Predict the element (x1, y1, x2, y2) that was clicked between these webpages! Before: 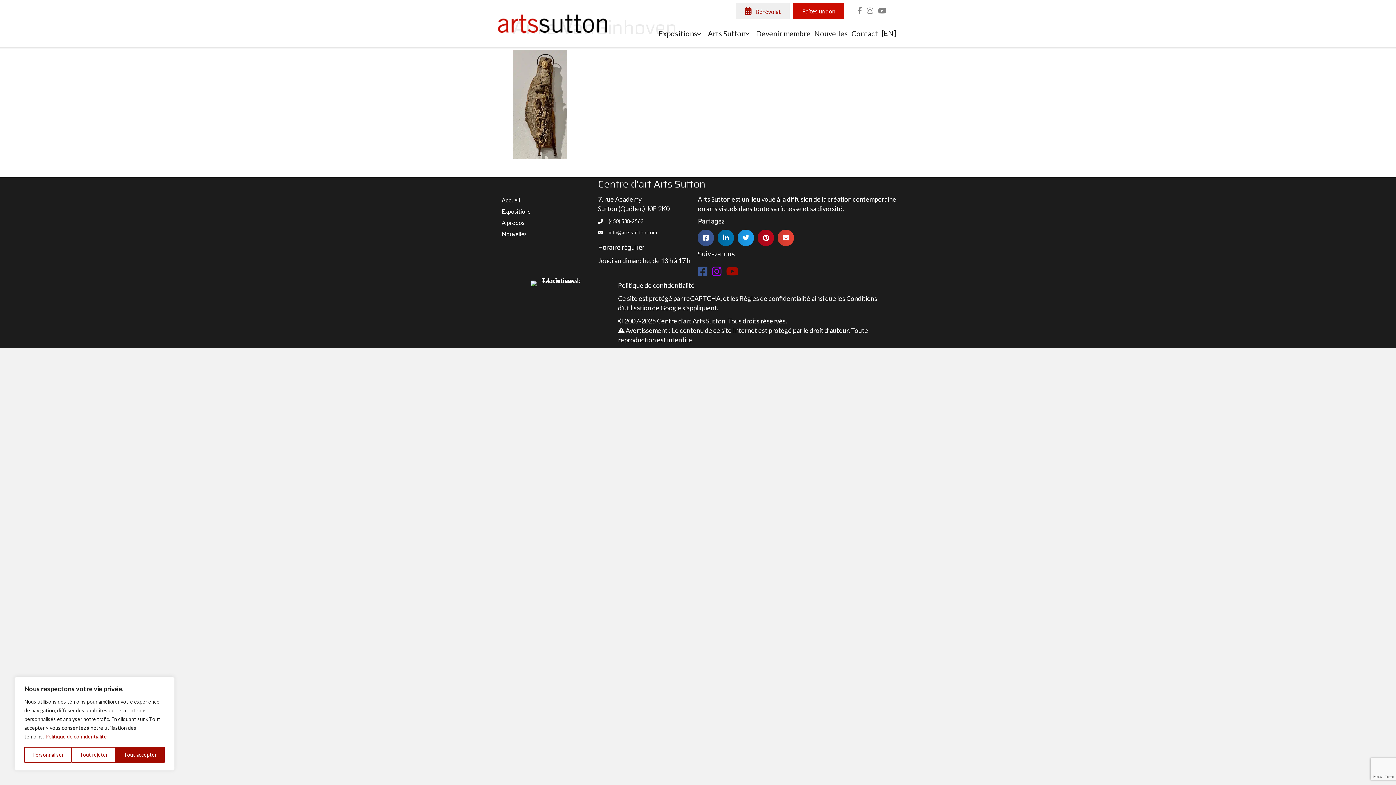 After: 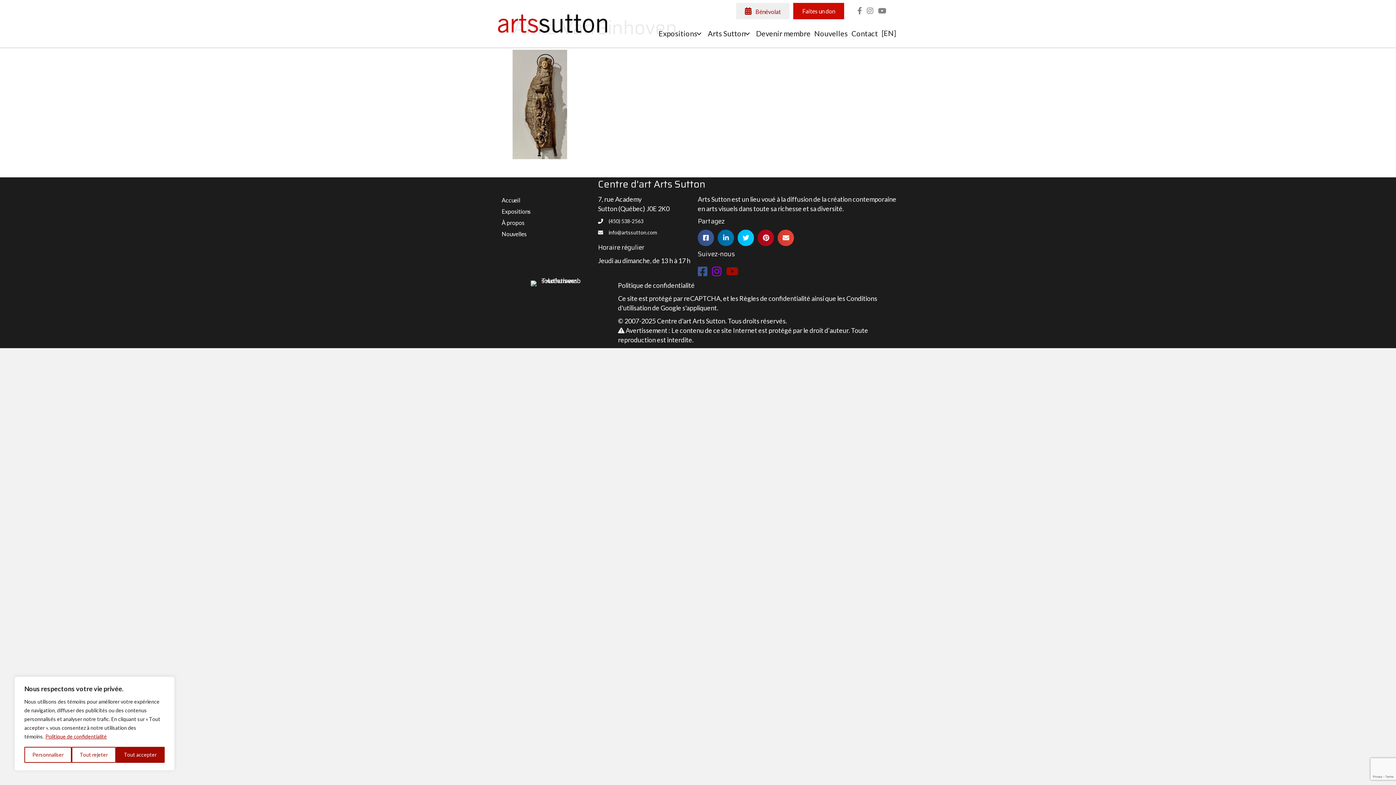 Action: bbox: (737, 229, 754, 246) label: Share on X